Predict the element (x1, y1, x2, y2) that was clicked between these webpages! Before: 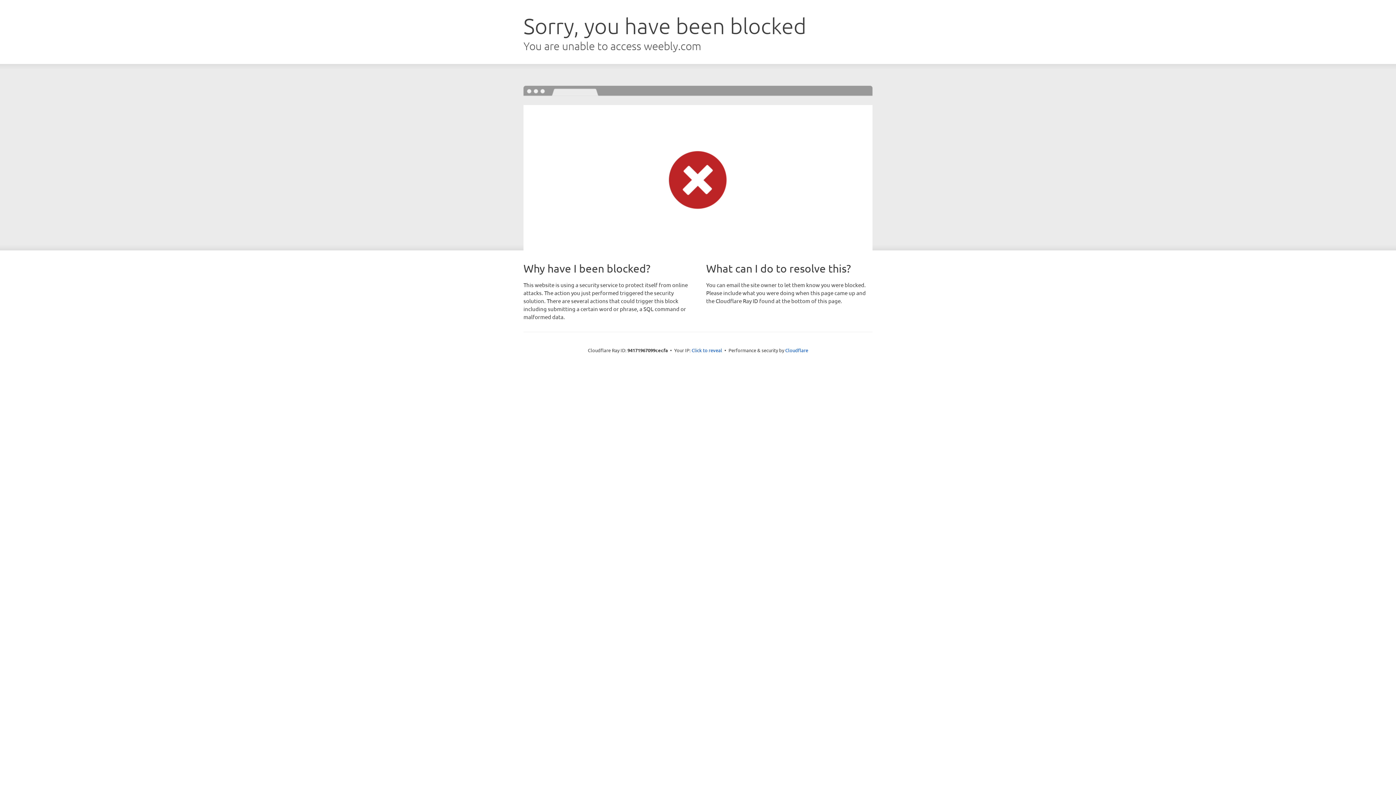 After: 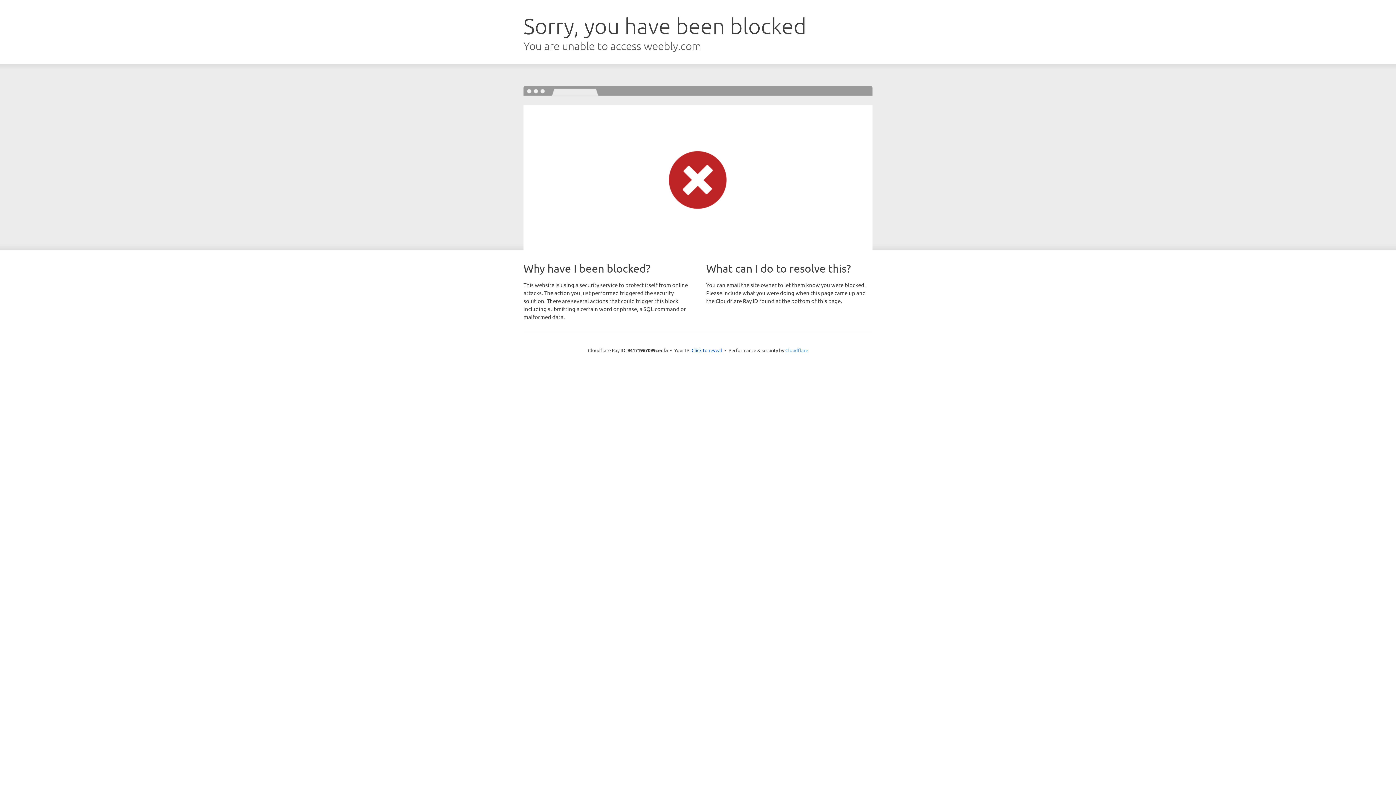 Action: bbox: (785, 347, 808, 353) label: Cloudflare